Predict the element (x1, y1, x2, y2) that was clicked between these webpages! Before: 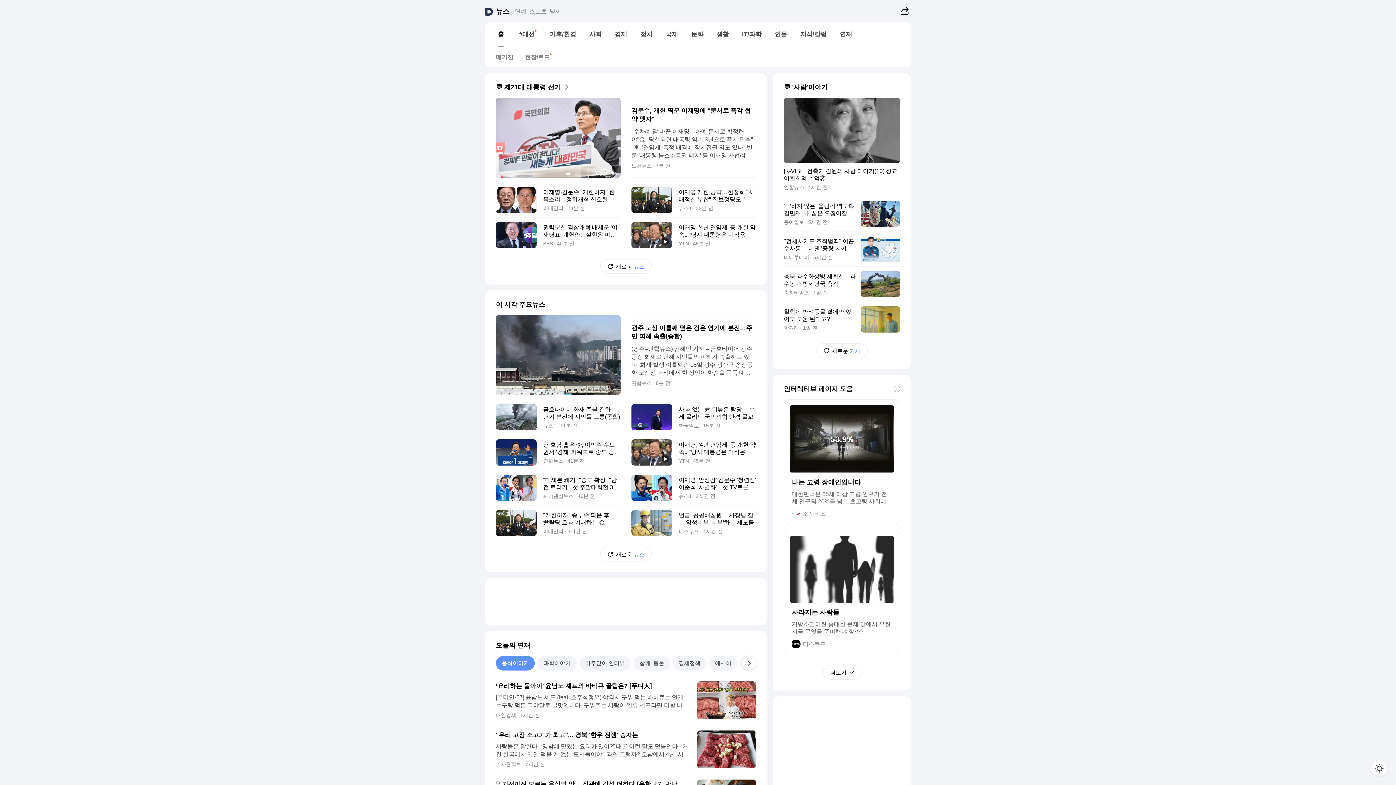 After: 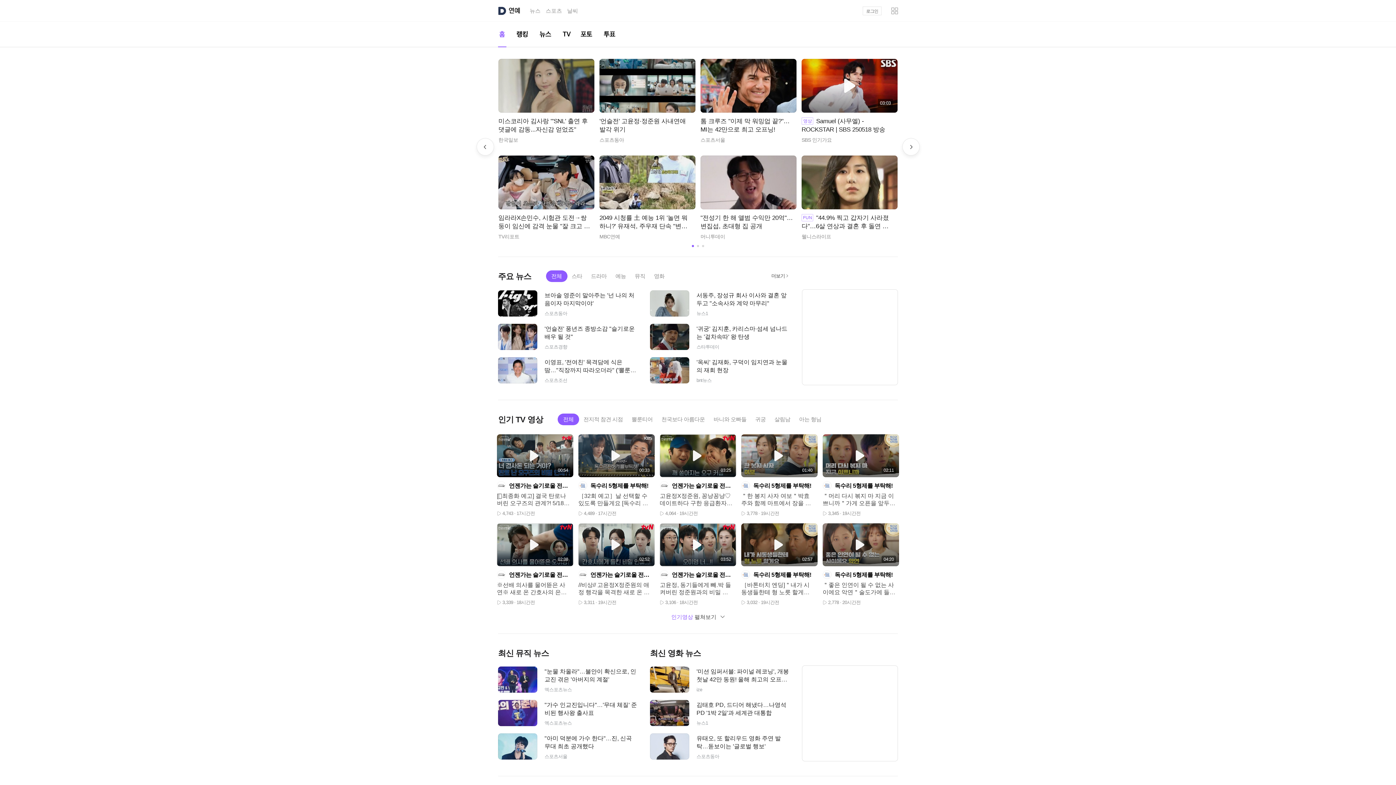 Action: label: 연예 bbox: (513, 0, 528, 21)